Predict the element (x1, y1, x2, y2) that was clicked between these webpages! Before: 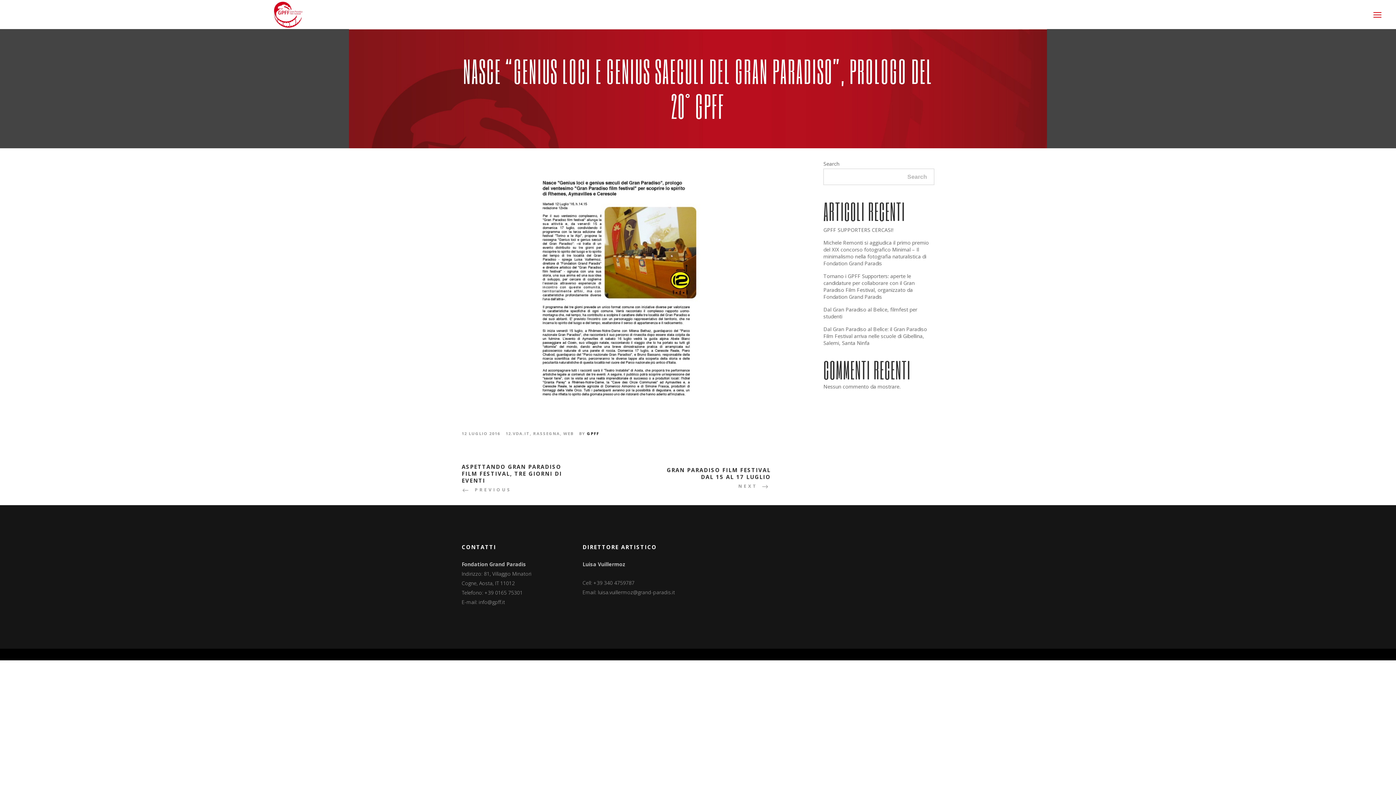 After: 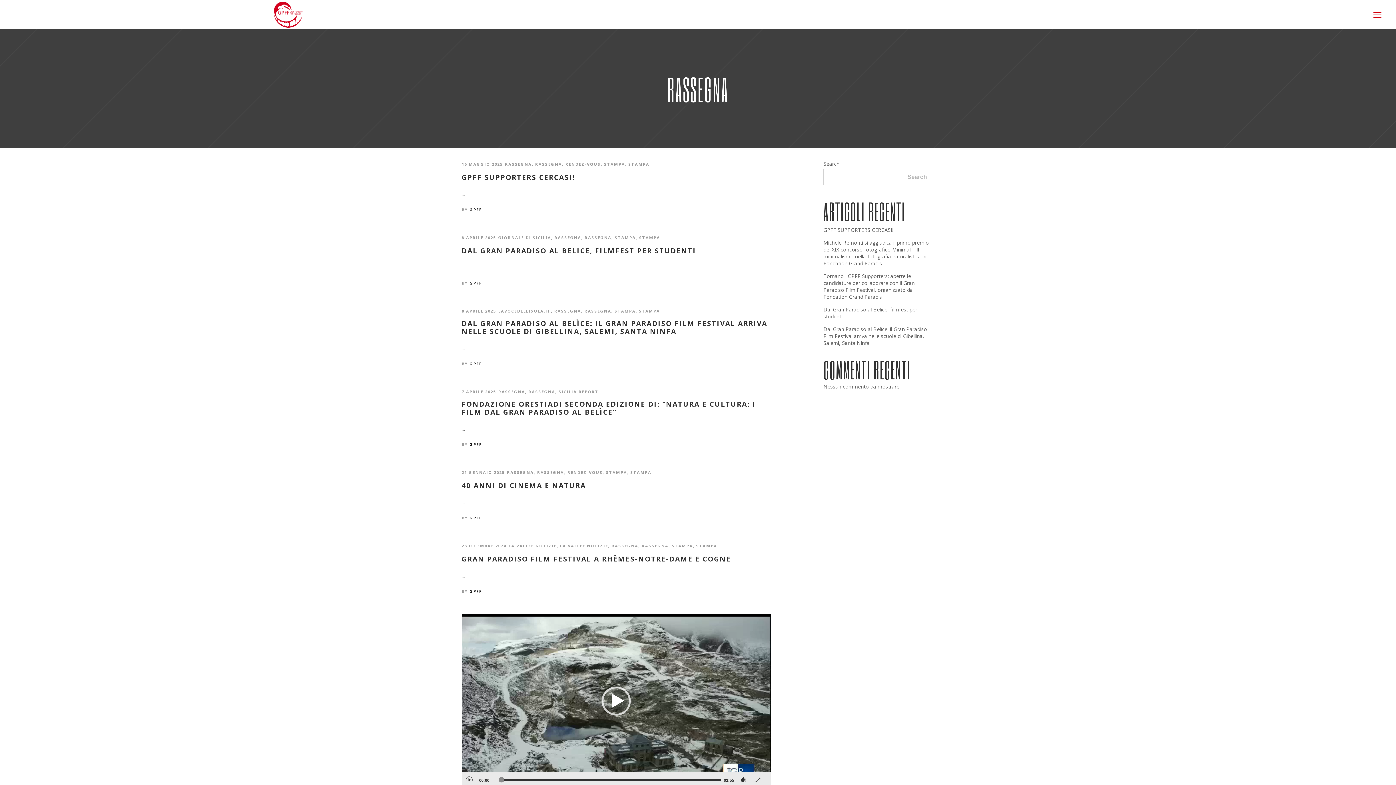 Action: label: RASSEGNA bbox: (533, 430, 560, 436)